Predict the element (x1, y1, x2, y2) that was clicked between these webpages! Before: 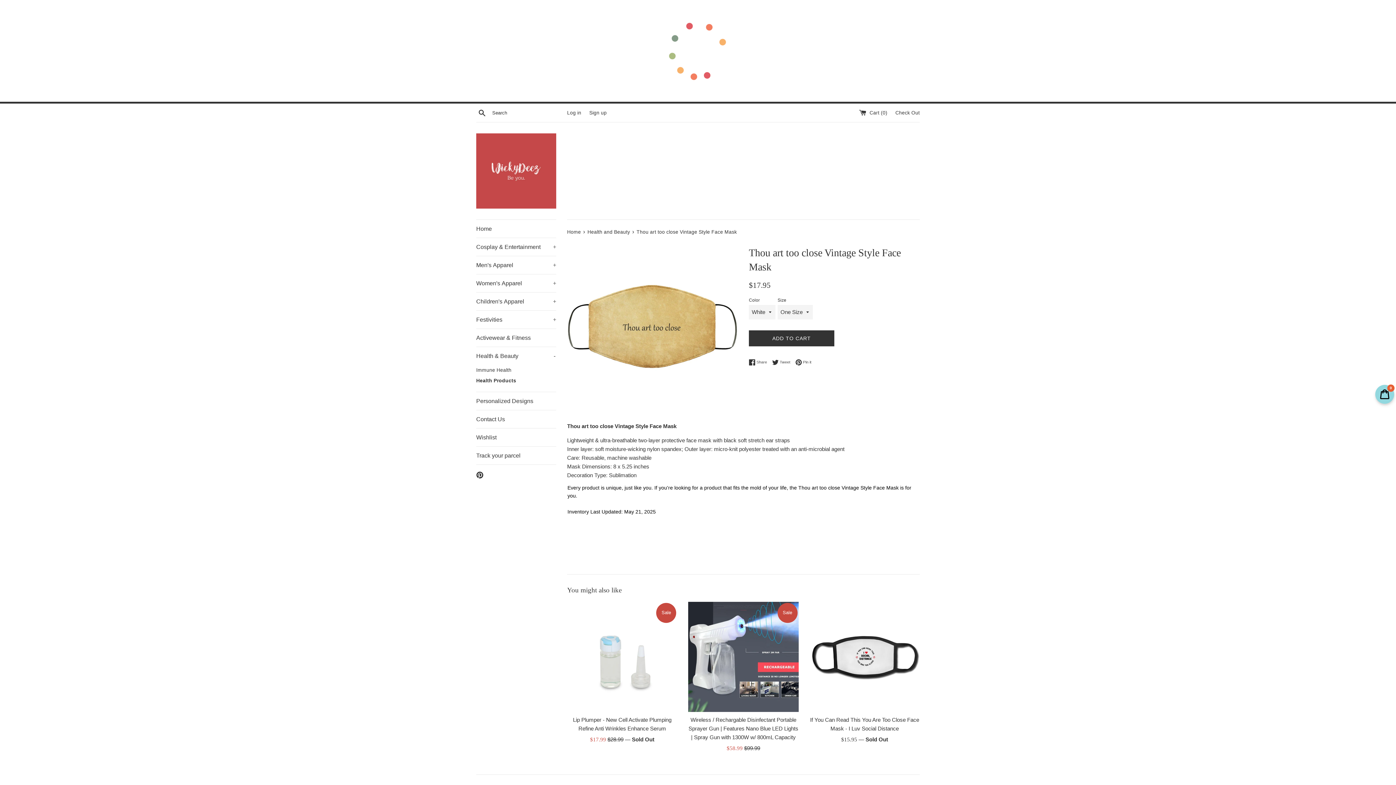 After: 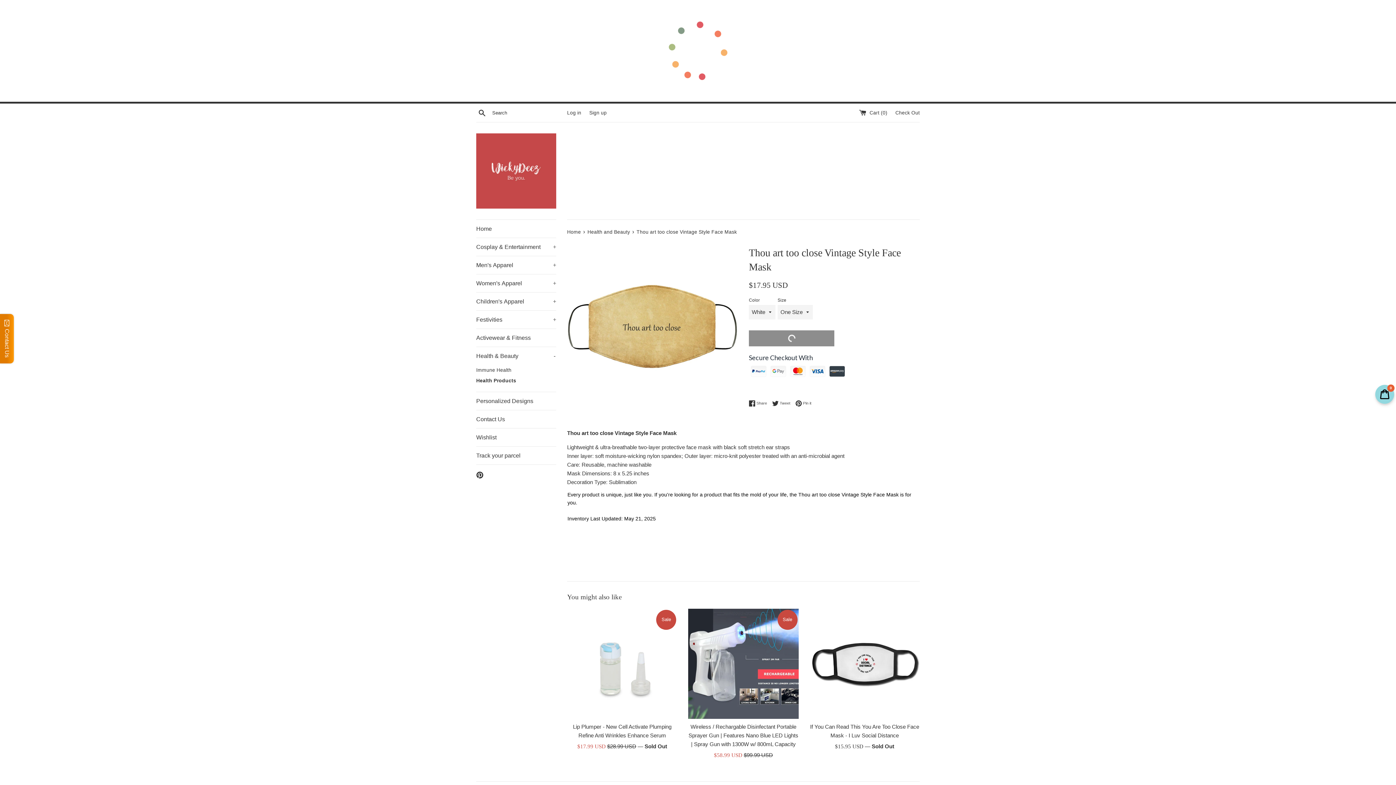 Action: bbox: (749, 330, 834, 346) label: ADD TO CART